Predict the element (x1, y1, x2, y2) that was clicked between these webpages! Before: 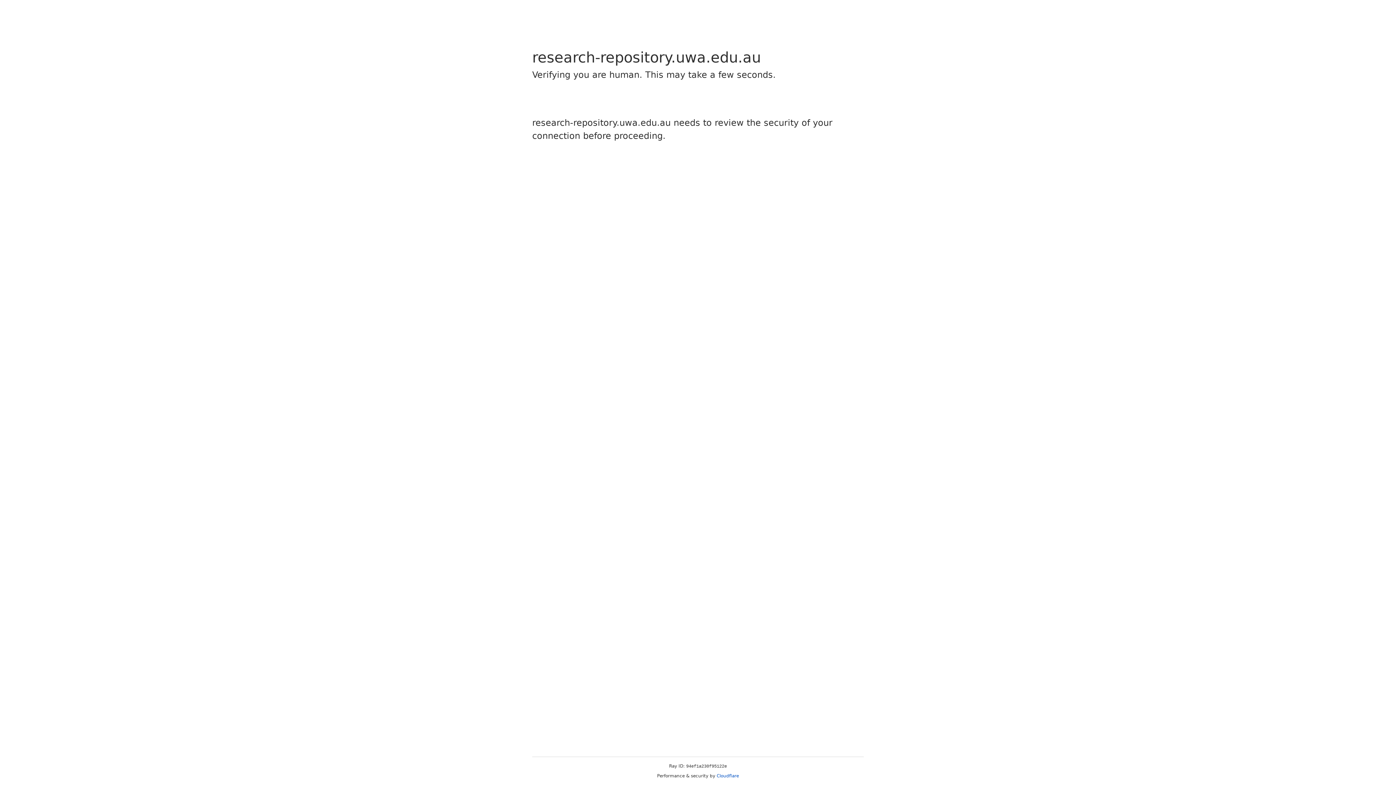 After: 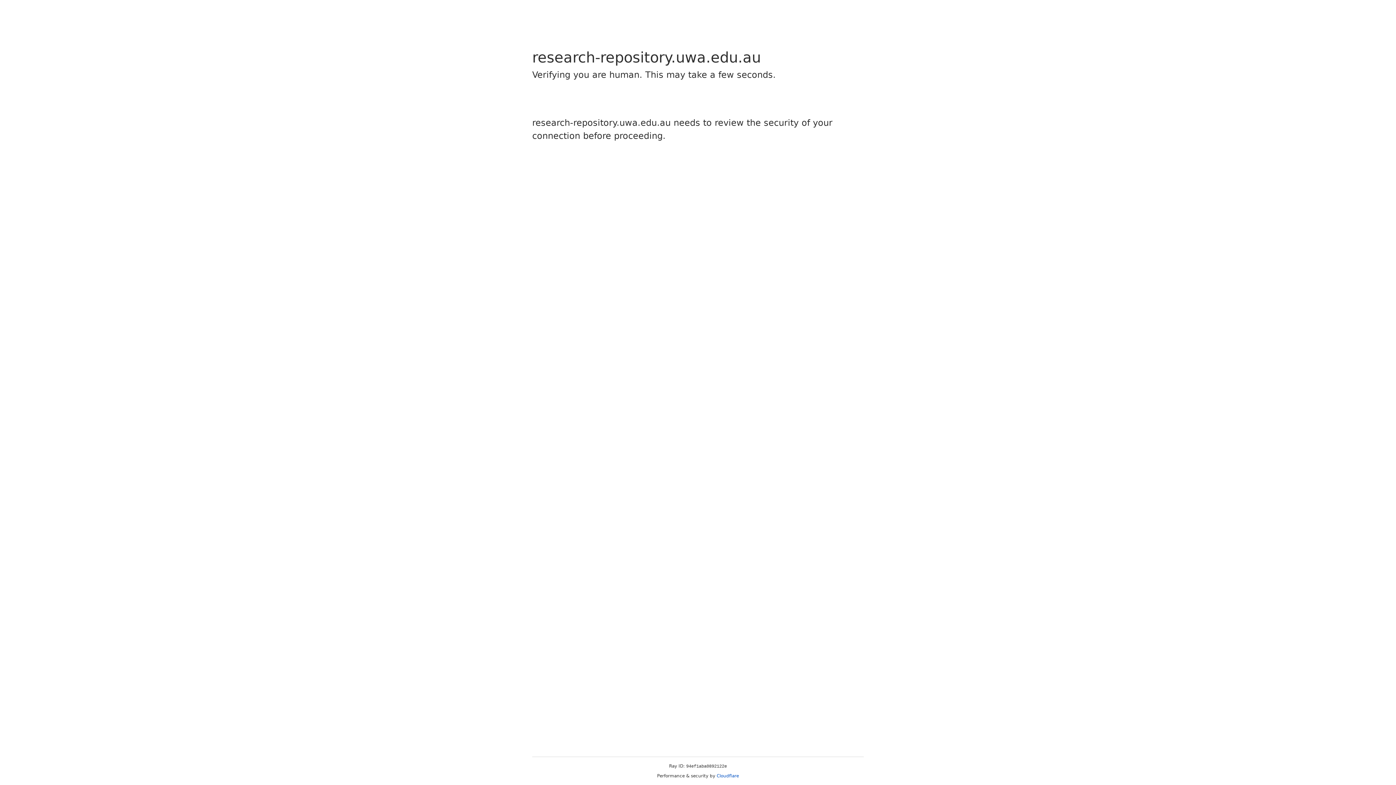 Action: label: Cloudflare bbox: (716, 773, 739, 778)